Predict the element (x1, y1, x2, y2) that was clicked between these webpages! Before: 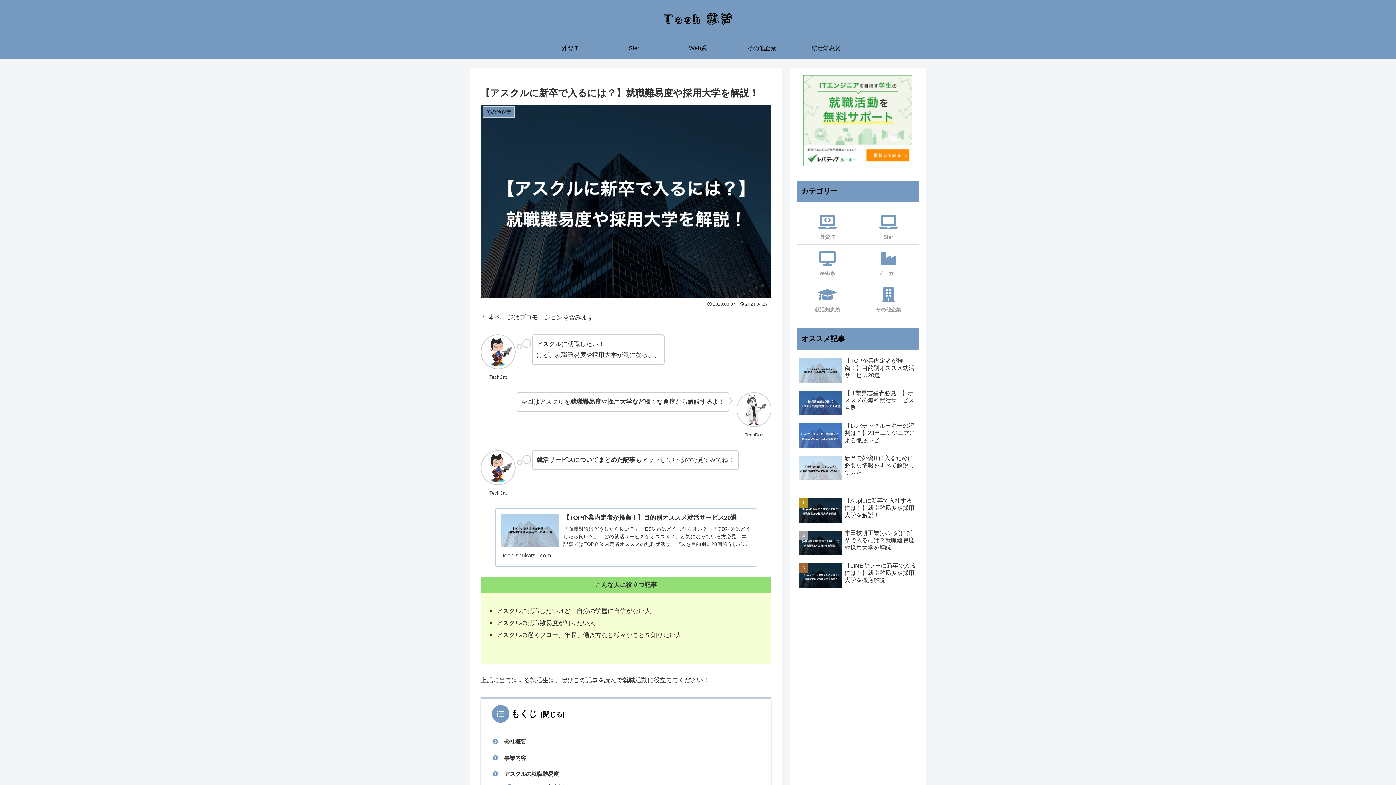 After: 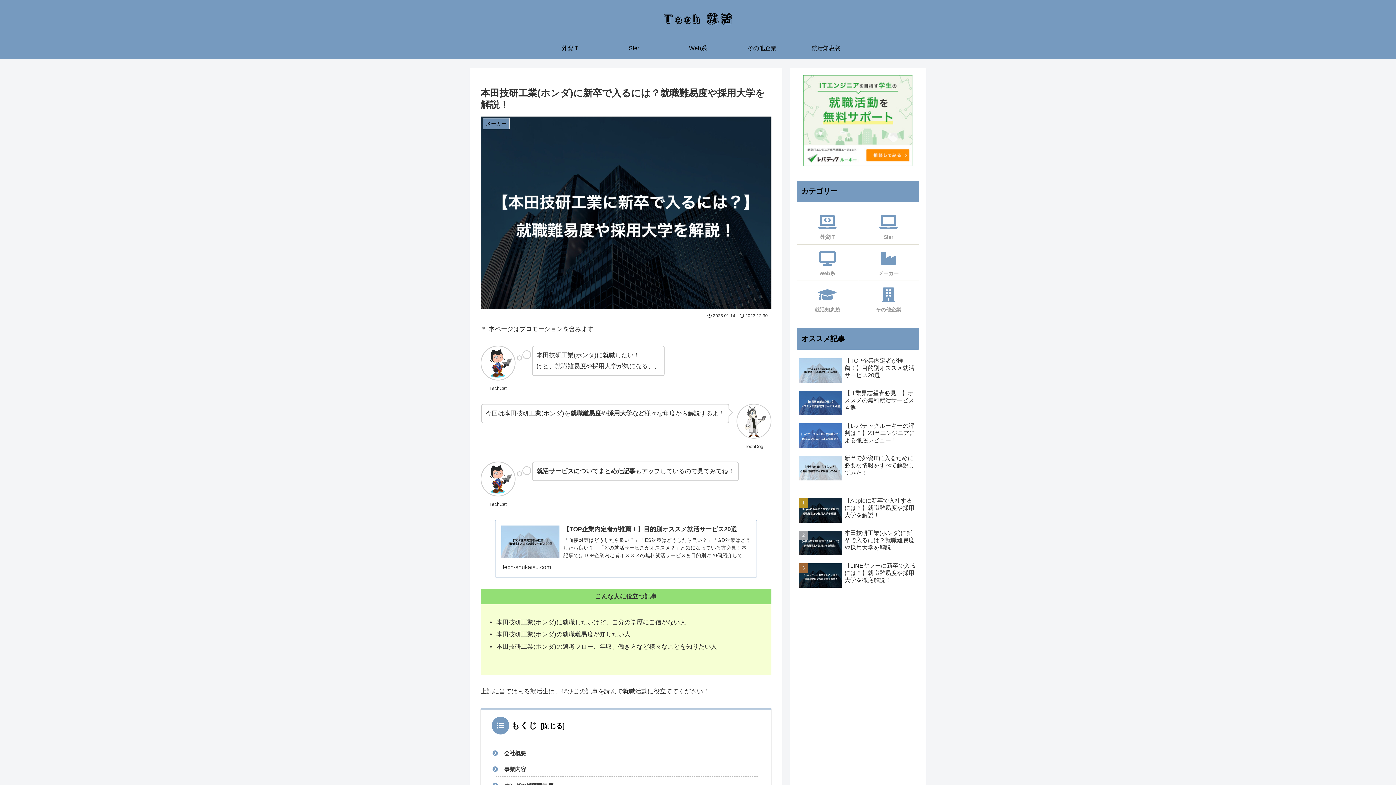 Action: bbox: (797, 528, 919, 559) label: 本田技研工業(ホンダ)に新卒で入るには？就職難易度や採用大学を解説！